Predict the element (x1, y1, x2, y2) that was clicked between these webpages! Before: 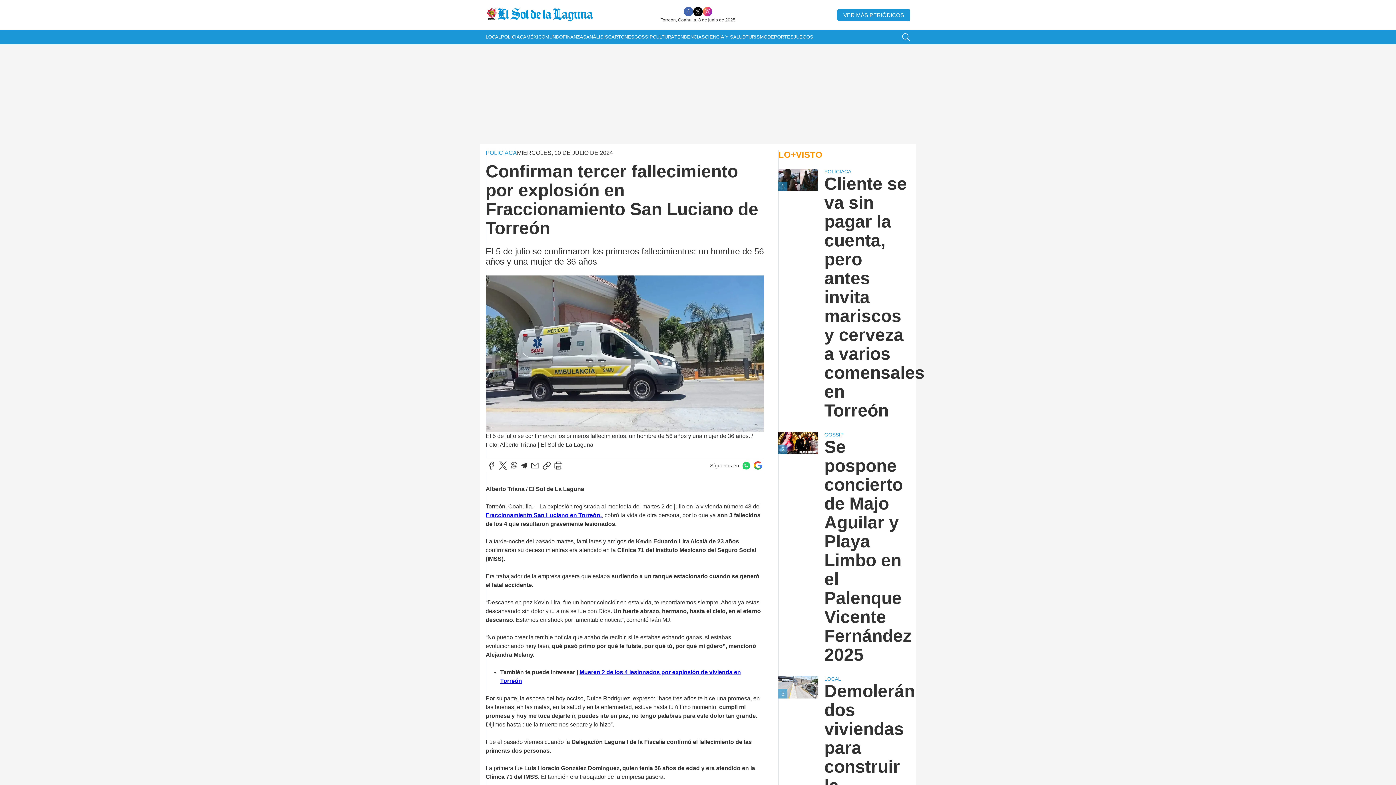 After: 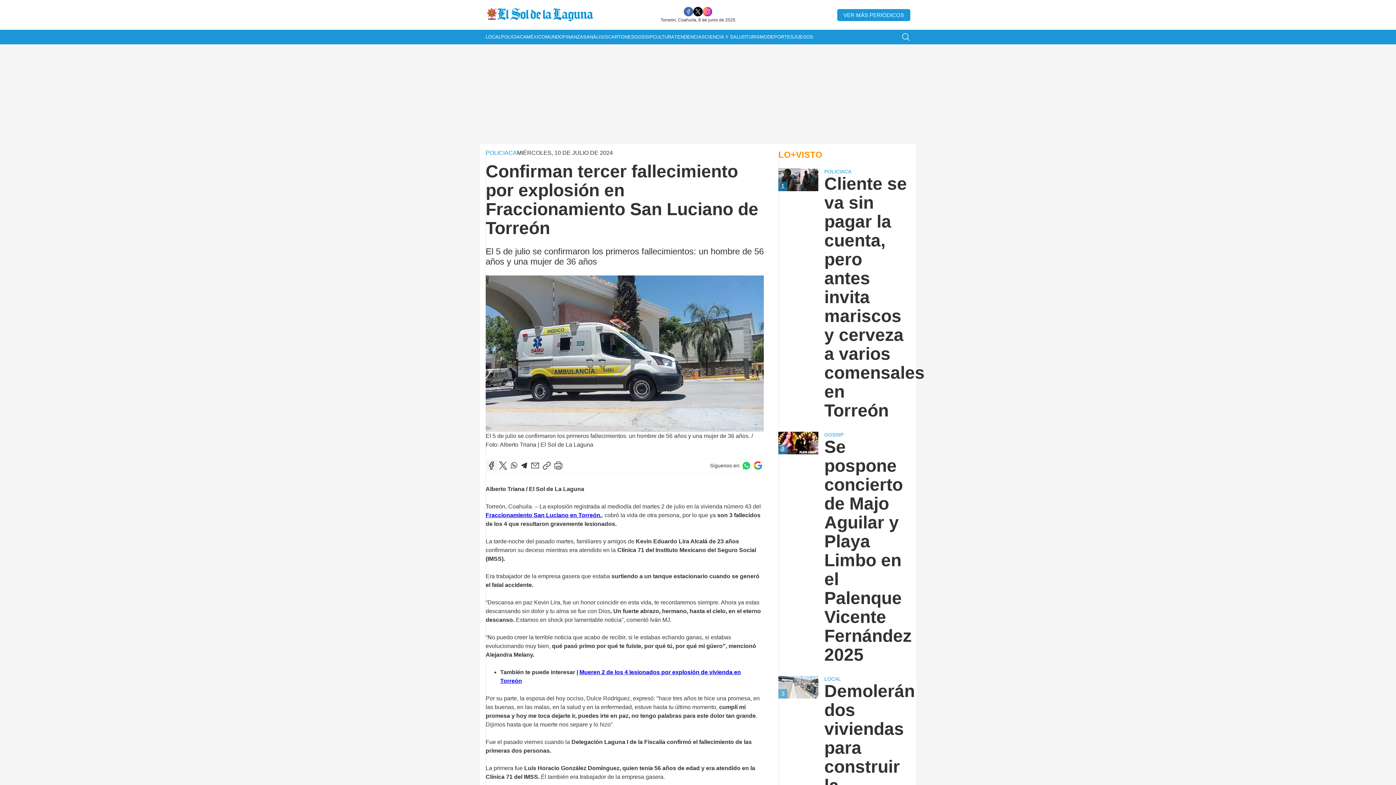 Action: bbox: (485, 460, 497, 471)